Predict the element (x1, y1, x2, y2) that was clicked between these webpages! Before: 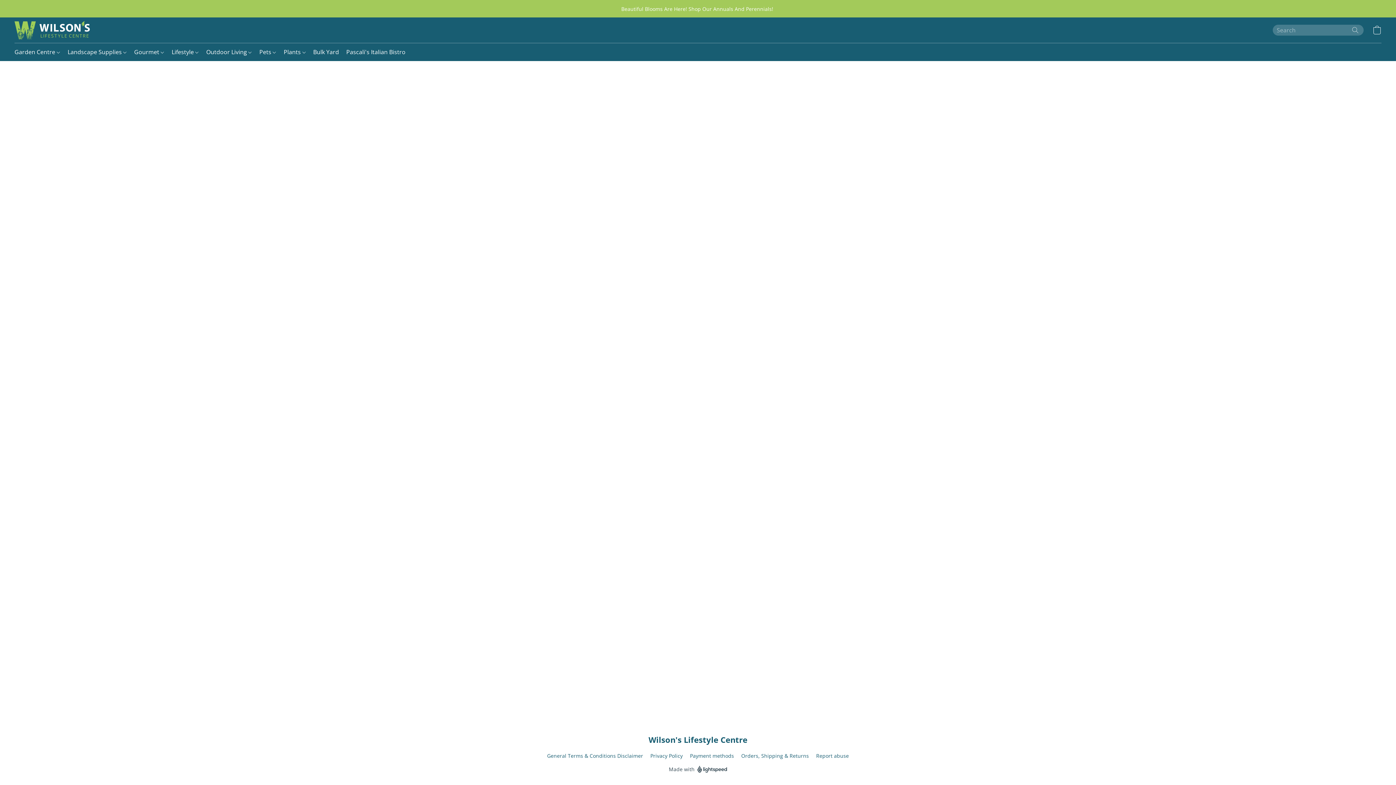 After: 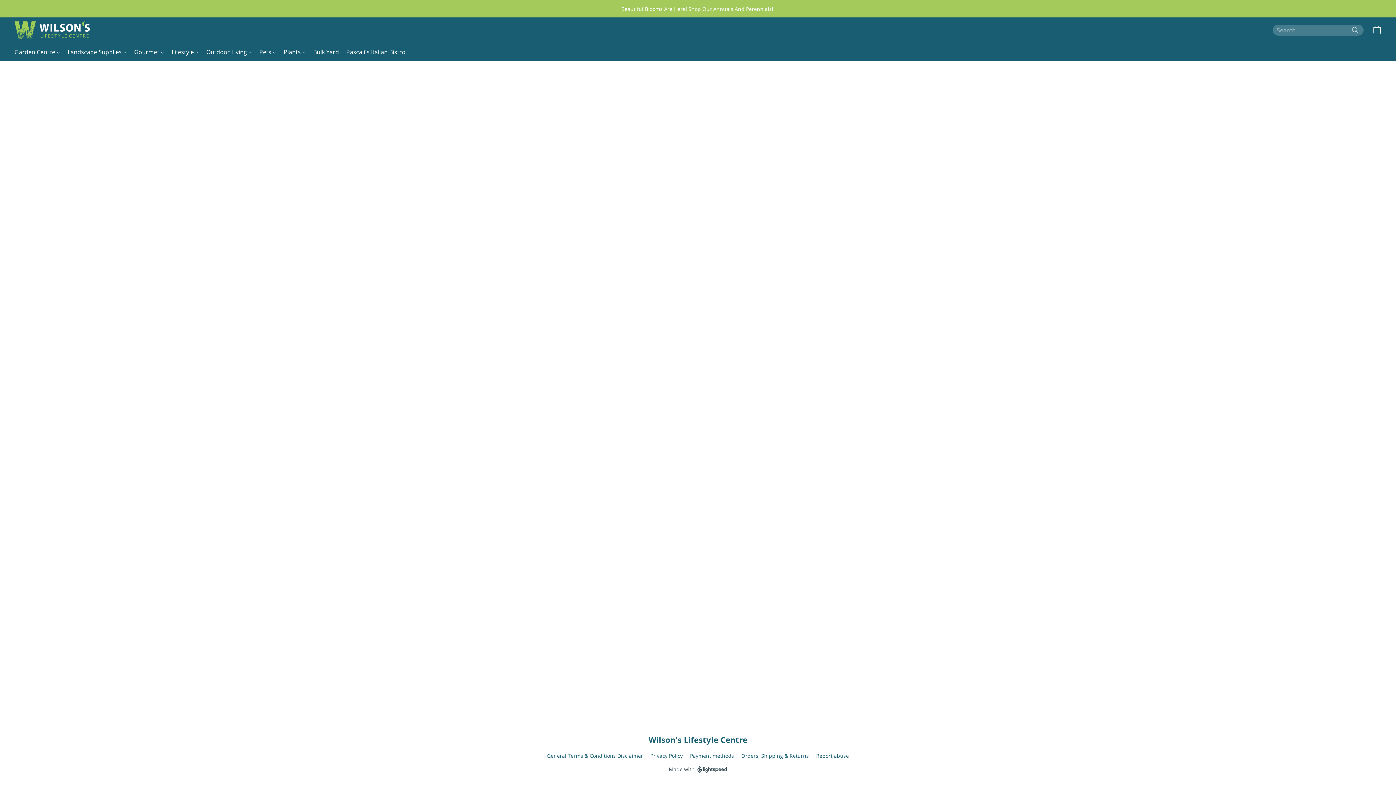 Action: label: Payment methods bbox: (690, 752, 734, 760)